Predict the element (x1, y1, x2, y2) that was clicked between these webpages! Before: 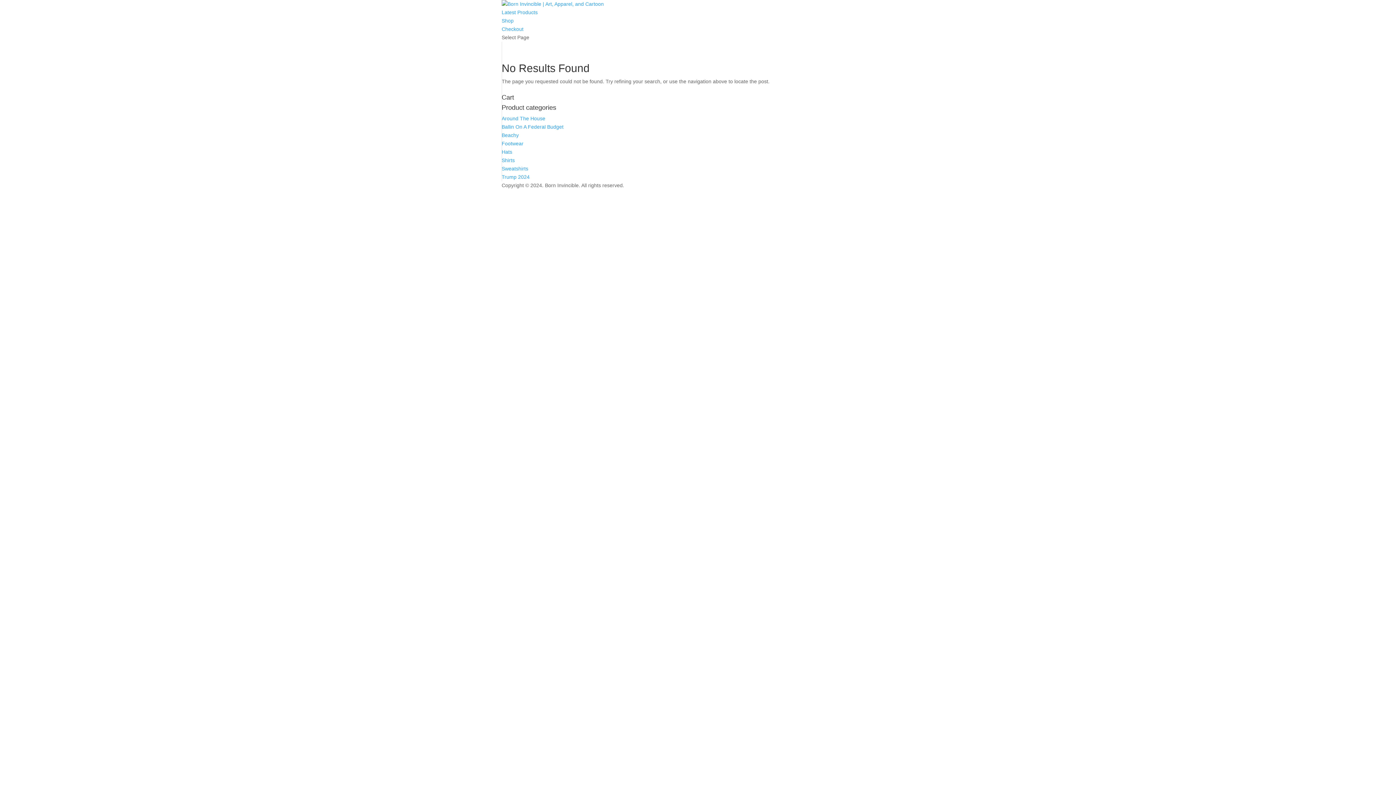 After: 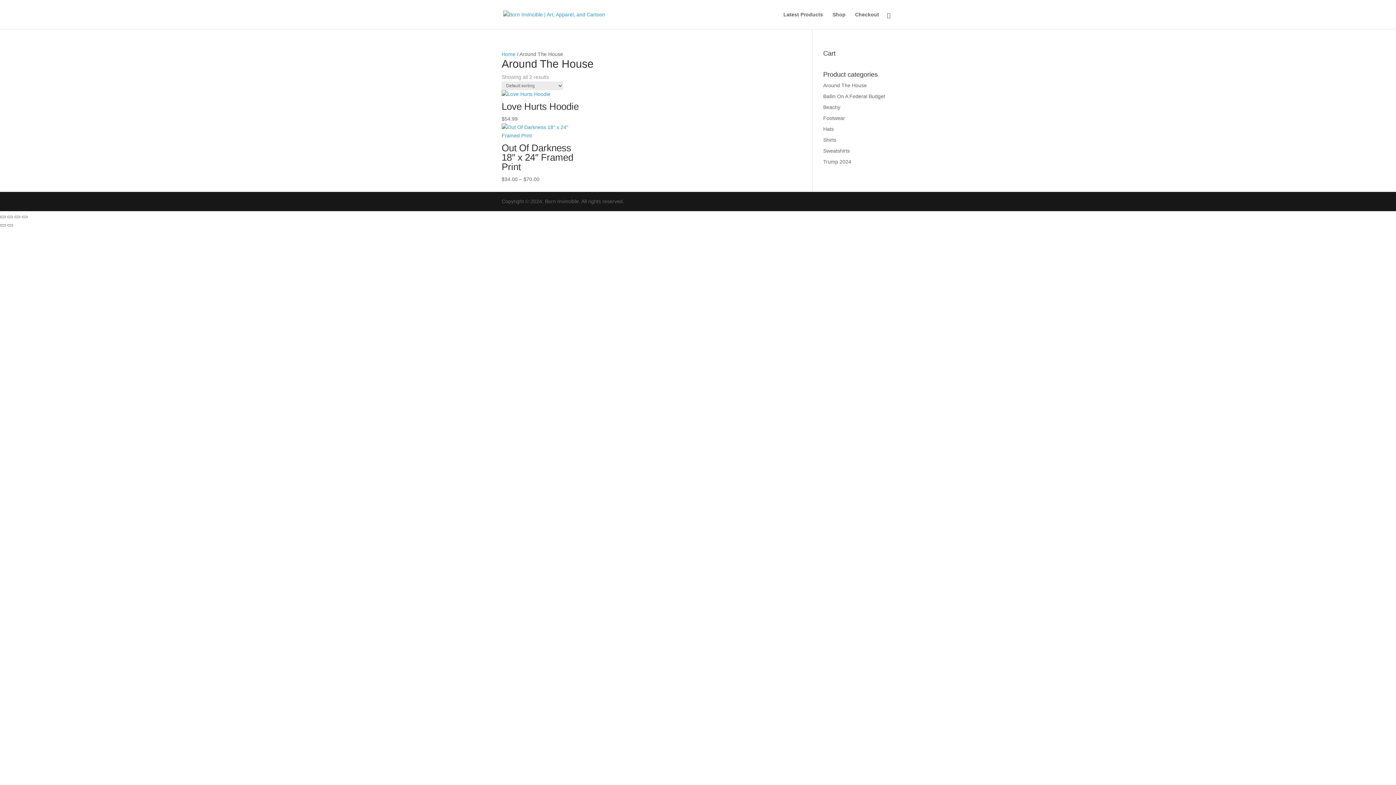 Action: label: Around The House bbox: (501, 115, 545, 121)